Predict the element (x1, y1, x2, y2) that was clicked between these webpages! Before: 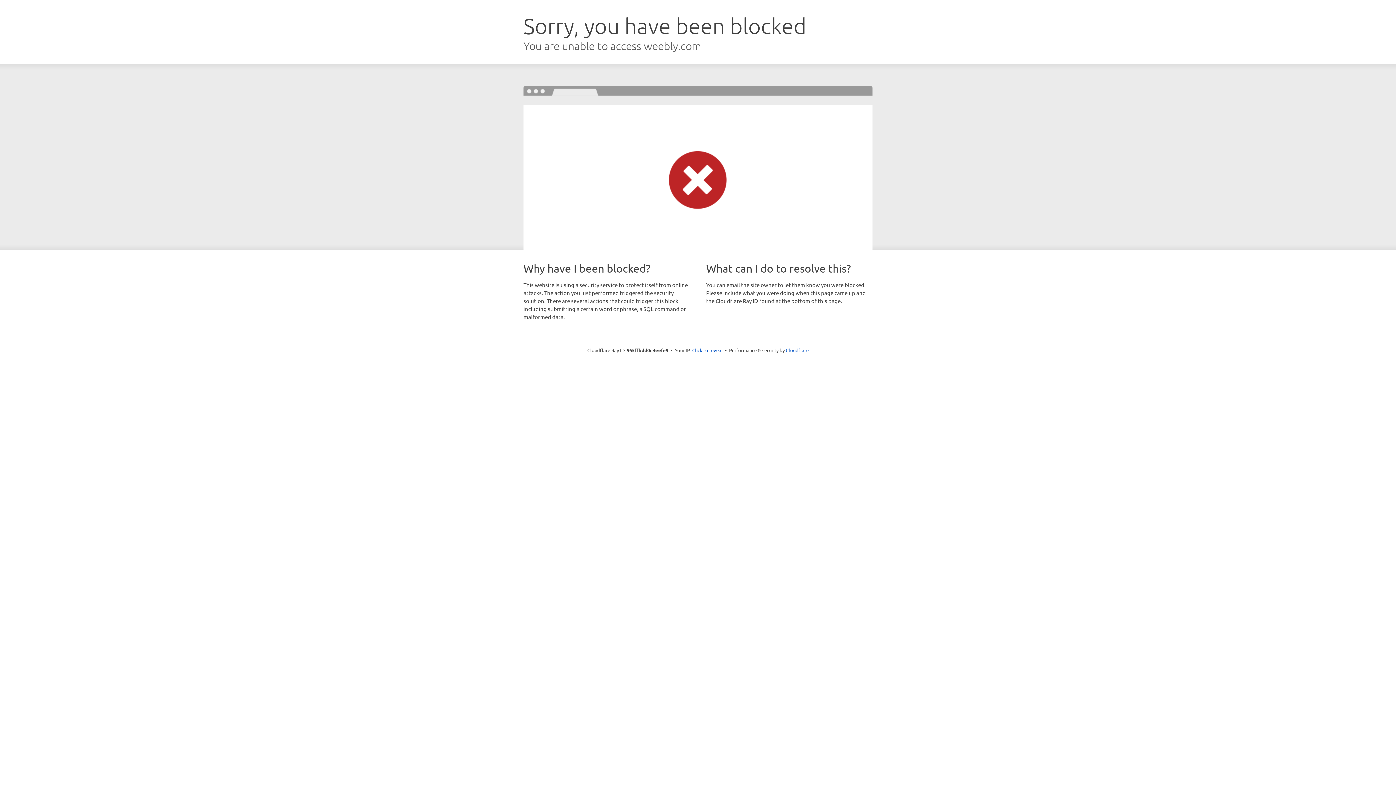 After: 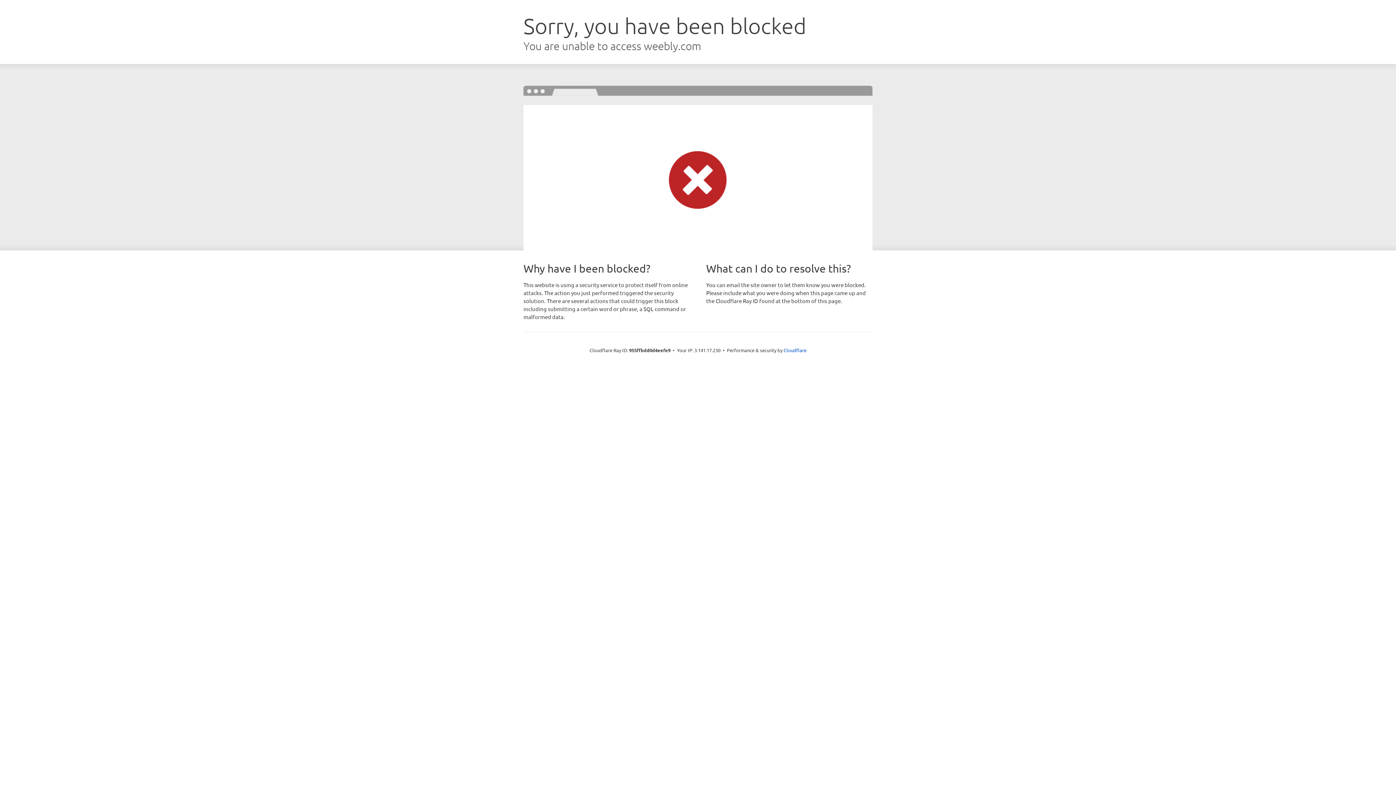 Action: label: Click to reveal bbox: (692, 346, 722, 353)